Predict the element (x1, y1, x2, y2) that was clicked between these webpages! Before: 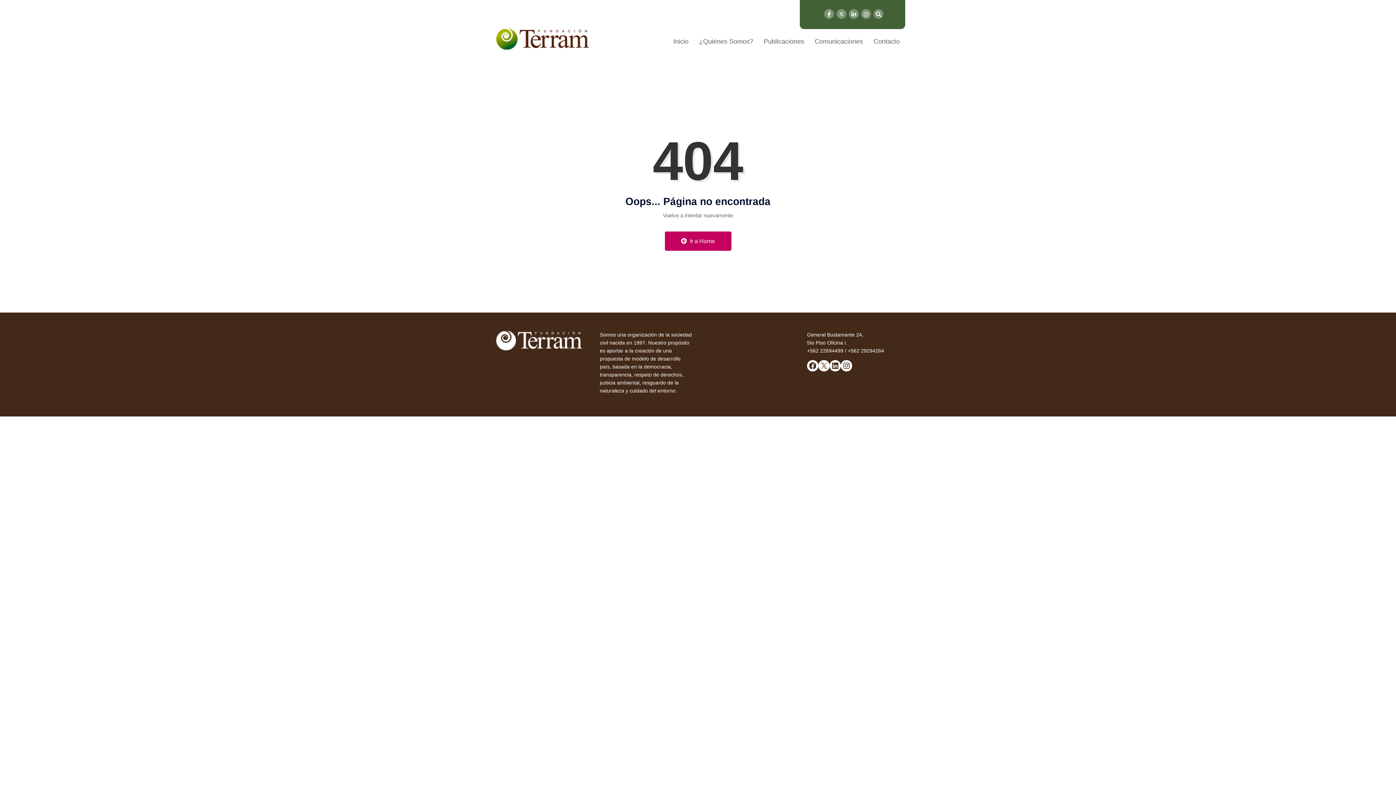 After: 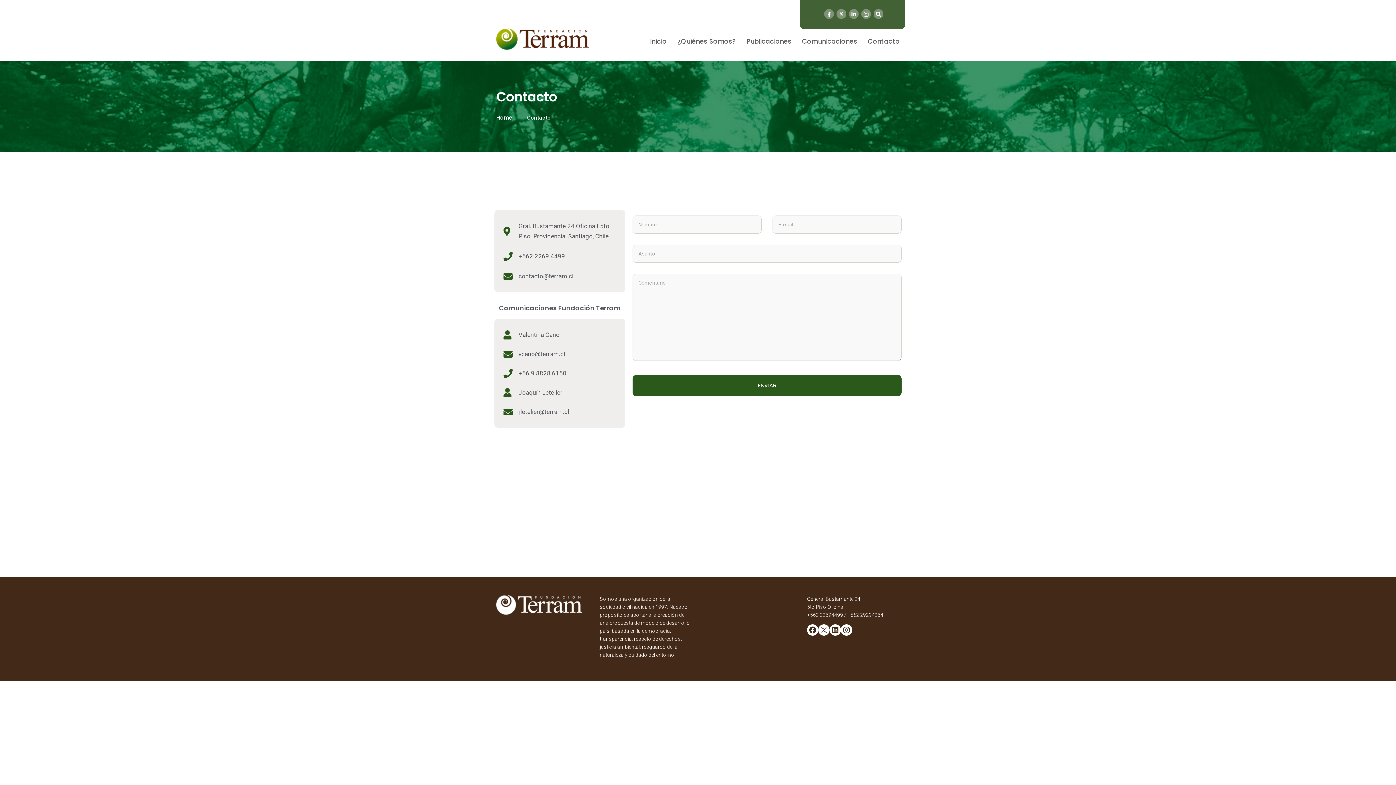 Action: label: Contacto bbox: (873, 21, 900, 61)